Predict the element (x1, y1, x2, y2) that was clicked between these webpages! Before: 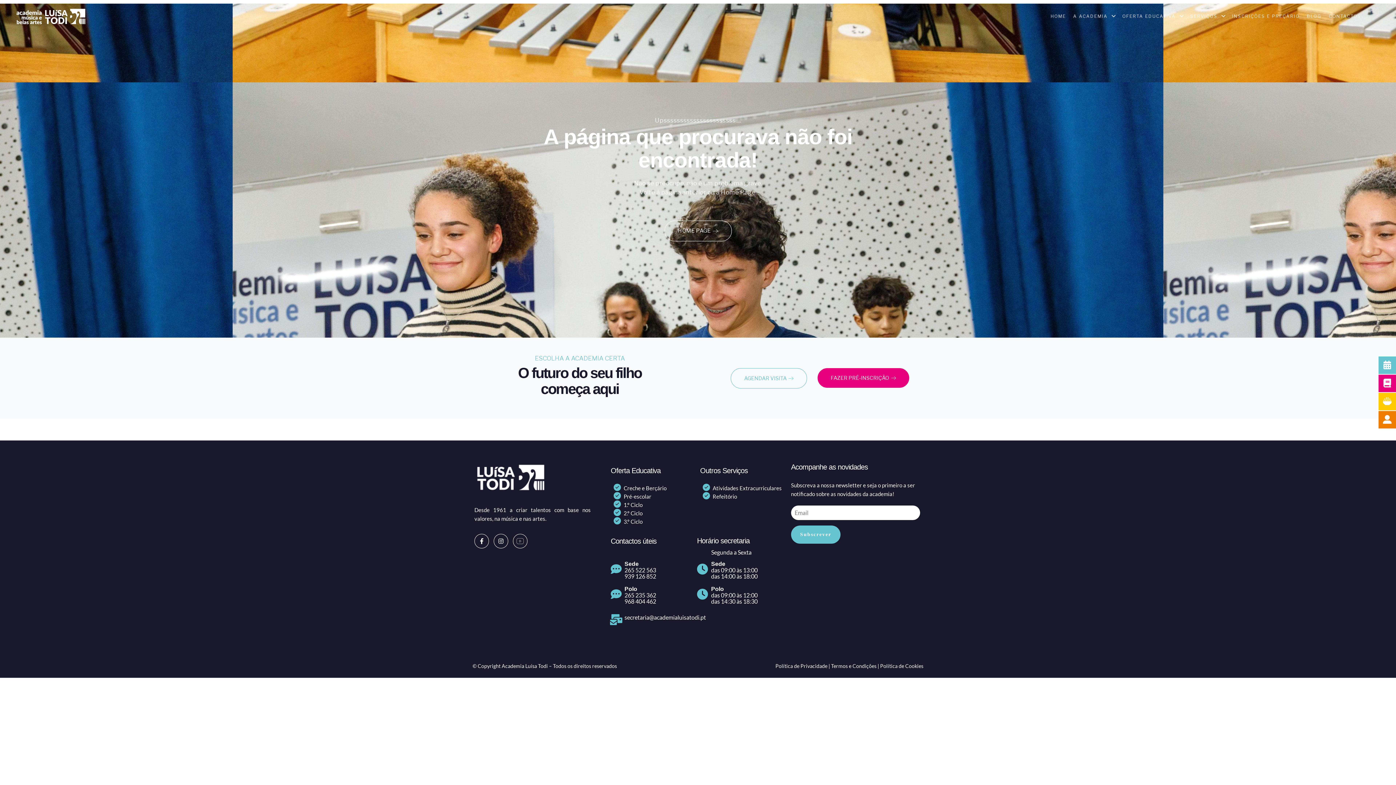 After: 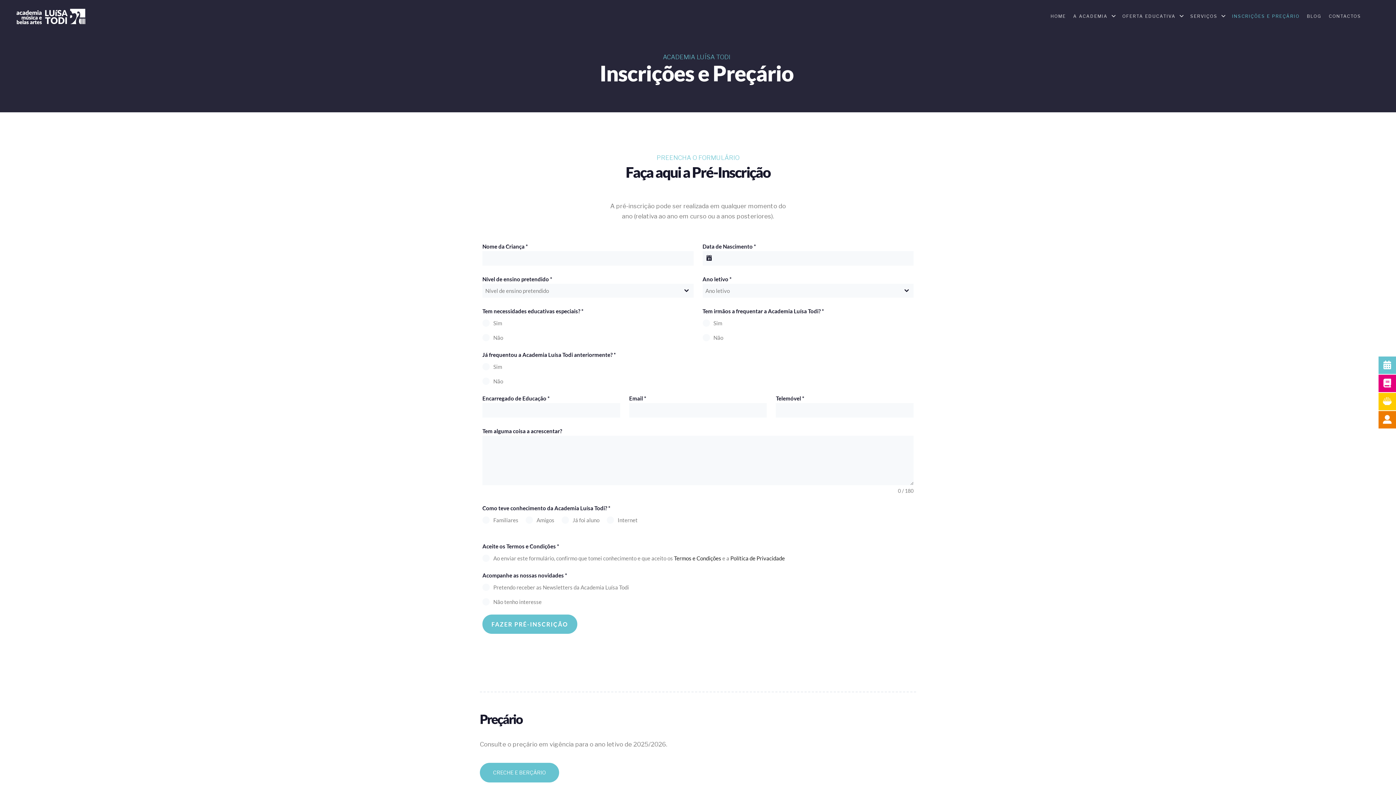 Action: label: INSCRIÇÕES E PREÇÁRIO bbox: (1228, 0, 1303, 32)